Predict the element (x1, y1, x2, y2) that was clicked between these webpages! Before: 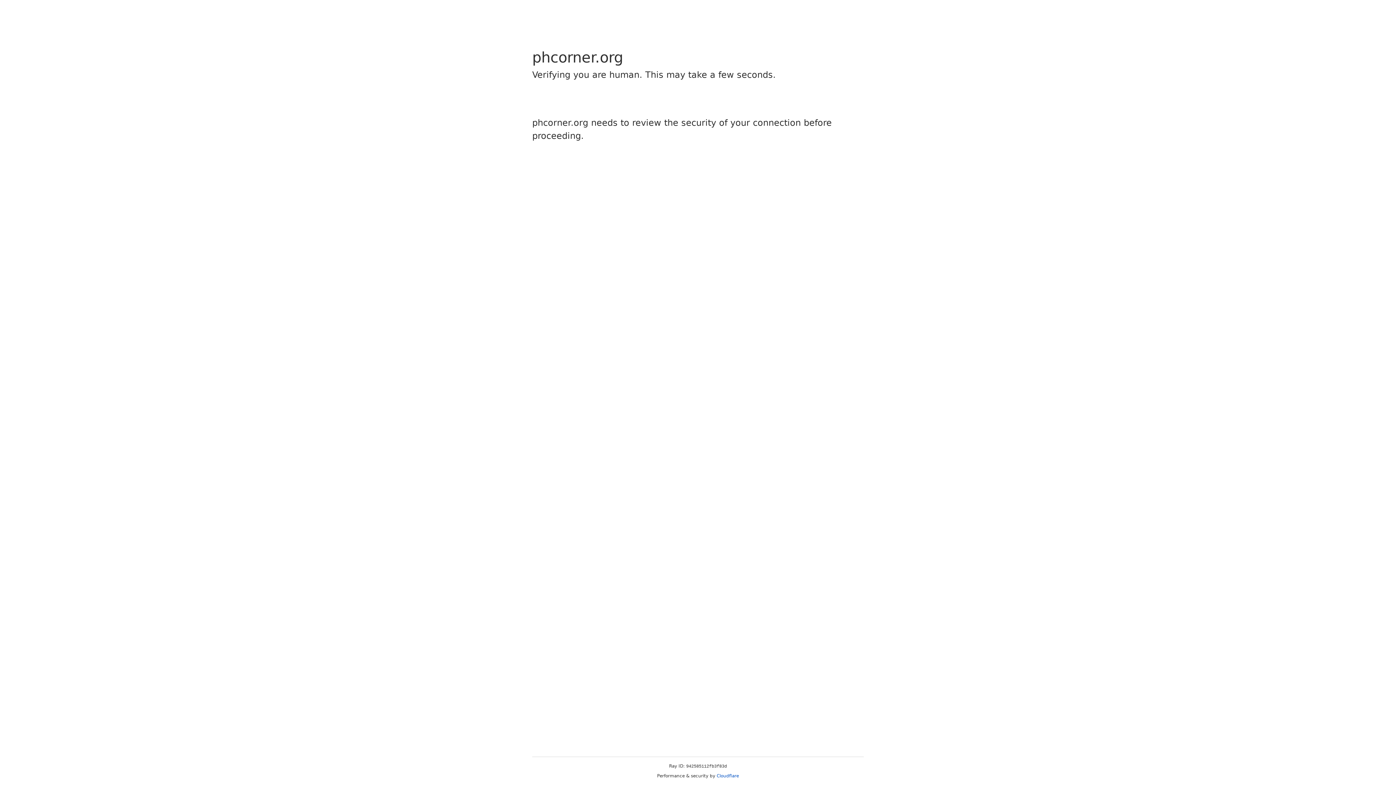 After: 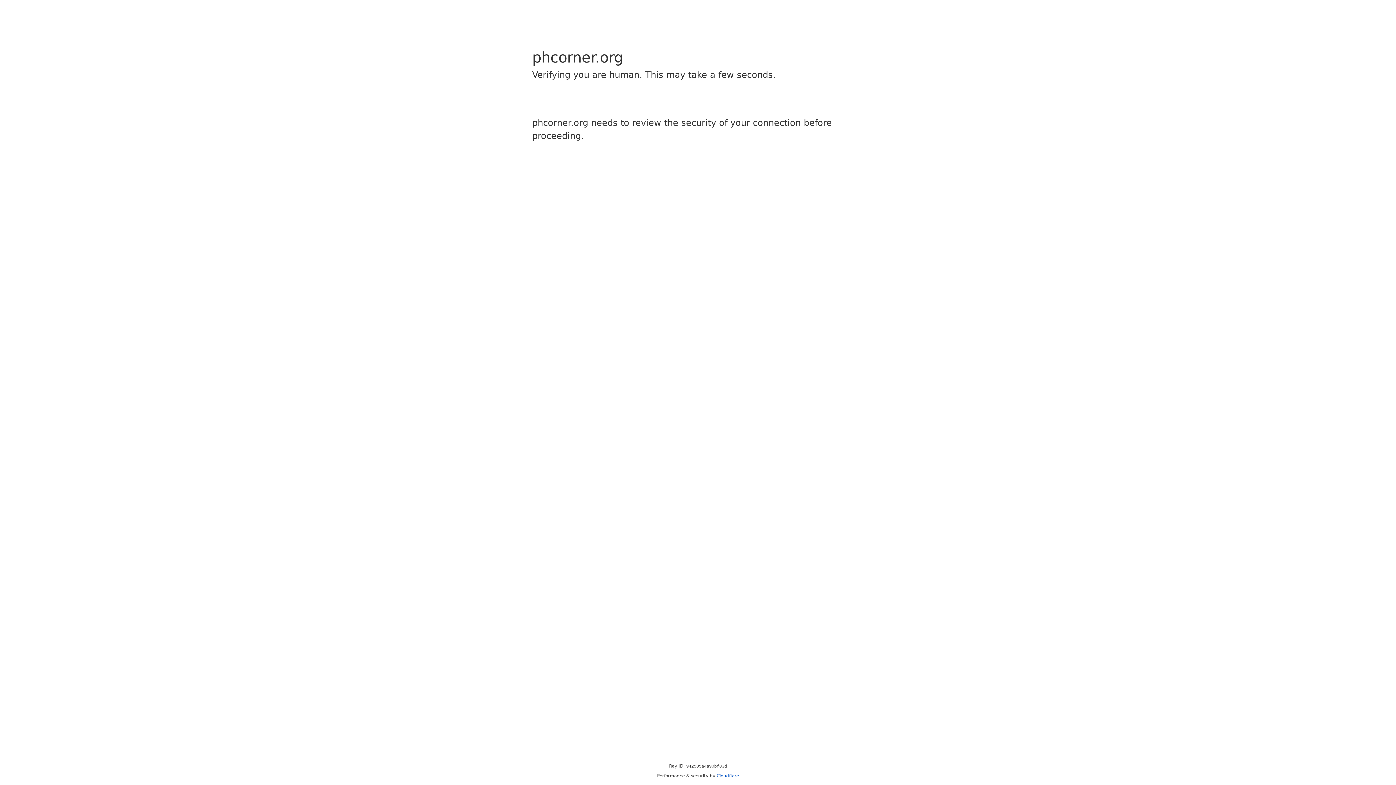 Action: bbox: (716, 773, 739, 778) label: Cloudflare